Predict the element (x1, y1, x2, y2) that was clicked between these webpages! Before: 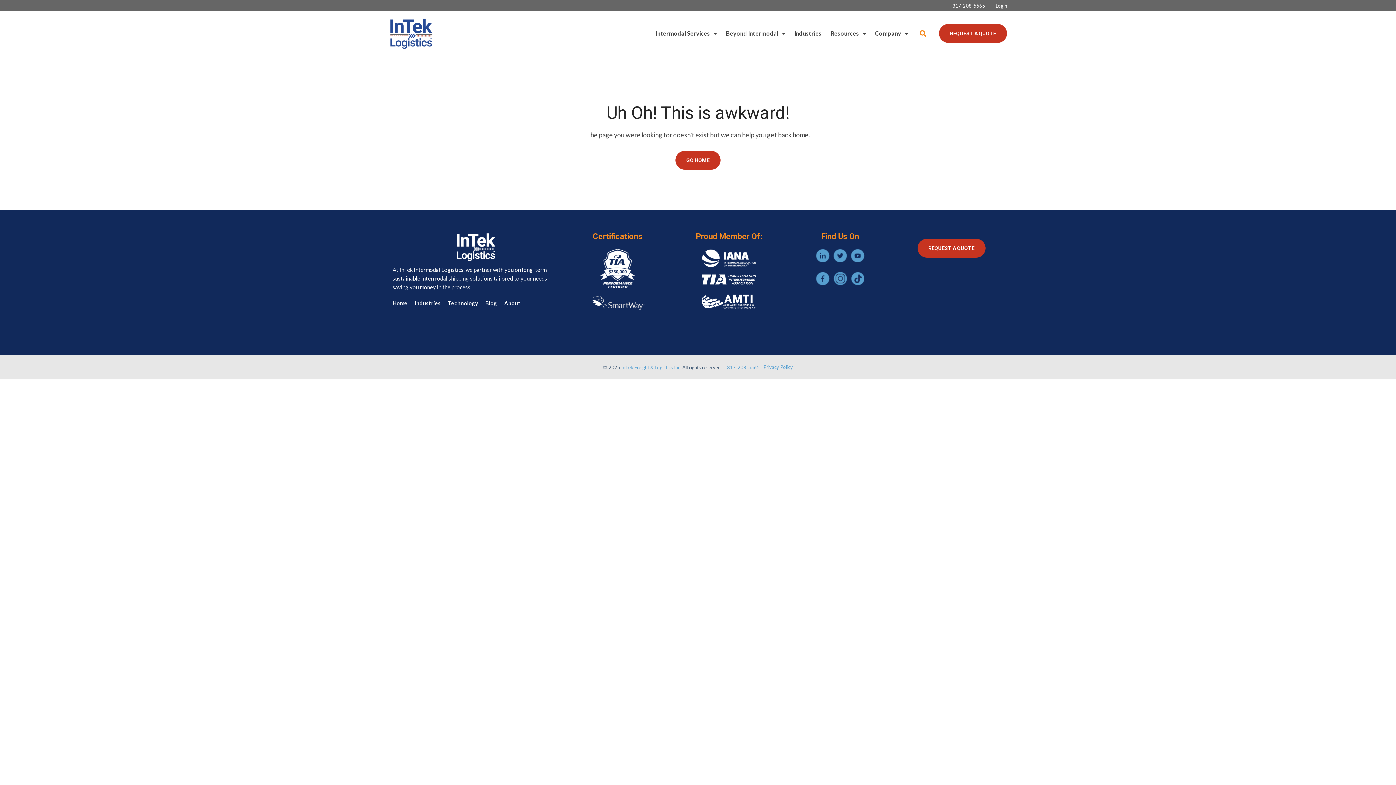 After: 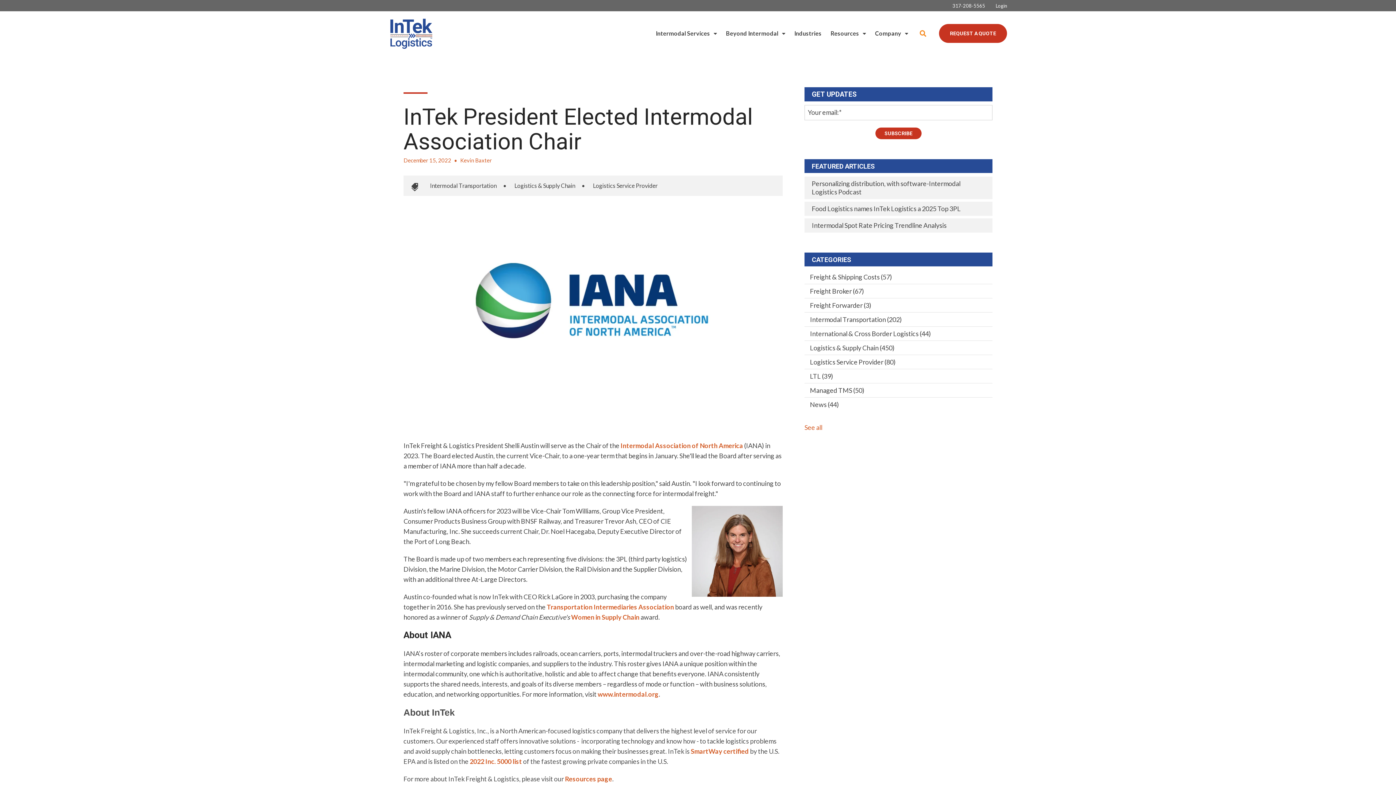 Action: bbox: (677, 249, 781, 267)